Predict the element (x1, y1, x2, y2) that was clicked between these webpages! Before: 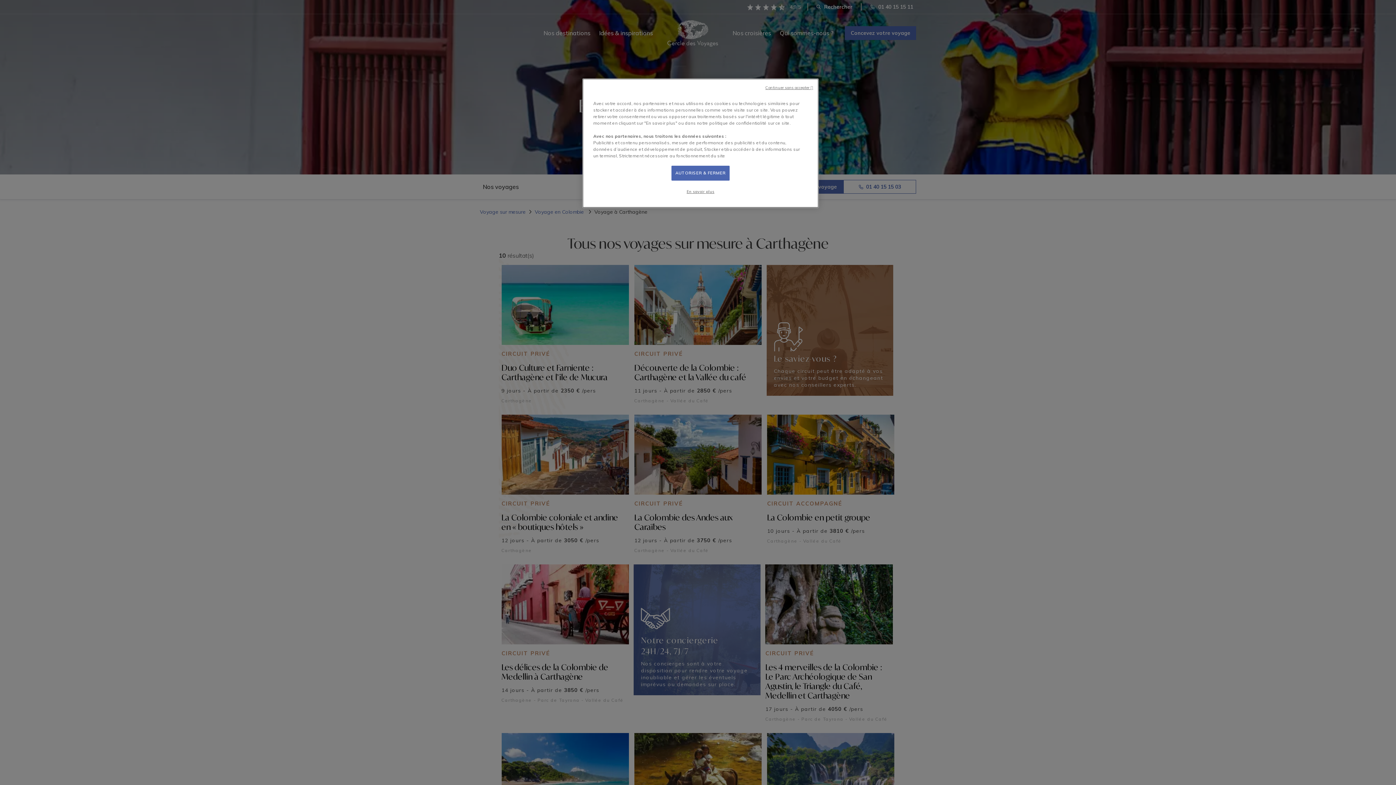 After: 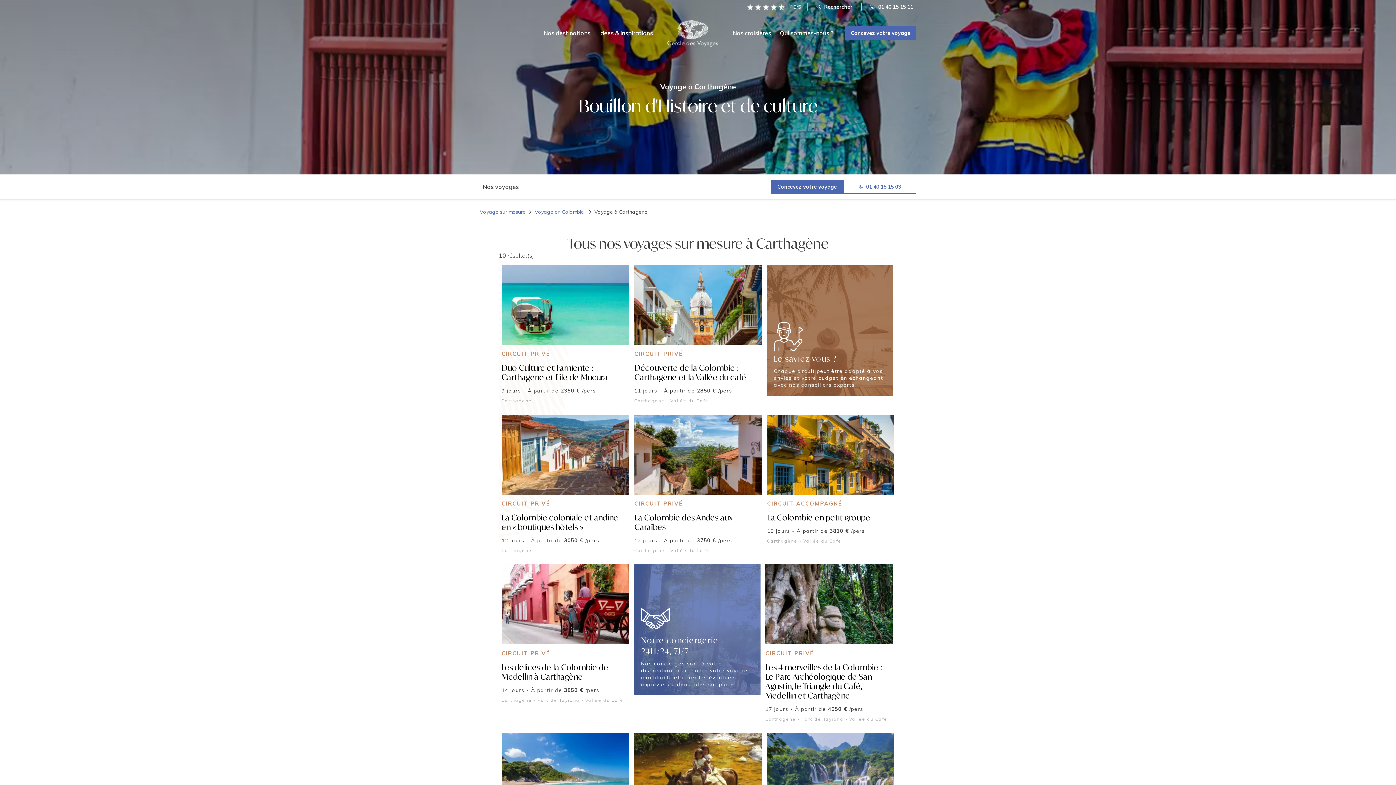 Action: label: Continuer sans accepter bbox: (765, 85, 813, 90)